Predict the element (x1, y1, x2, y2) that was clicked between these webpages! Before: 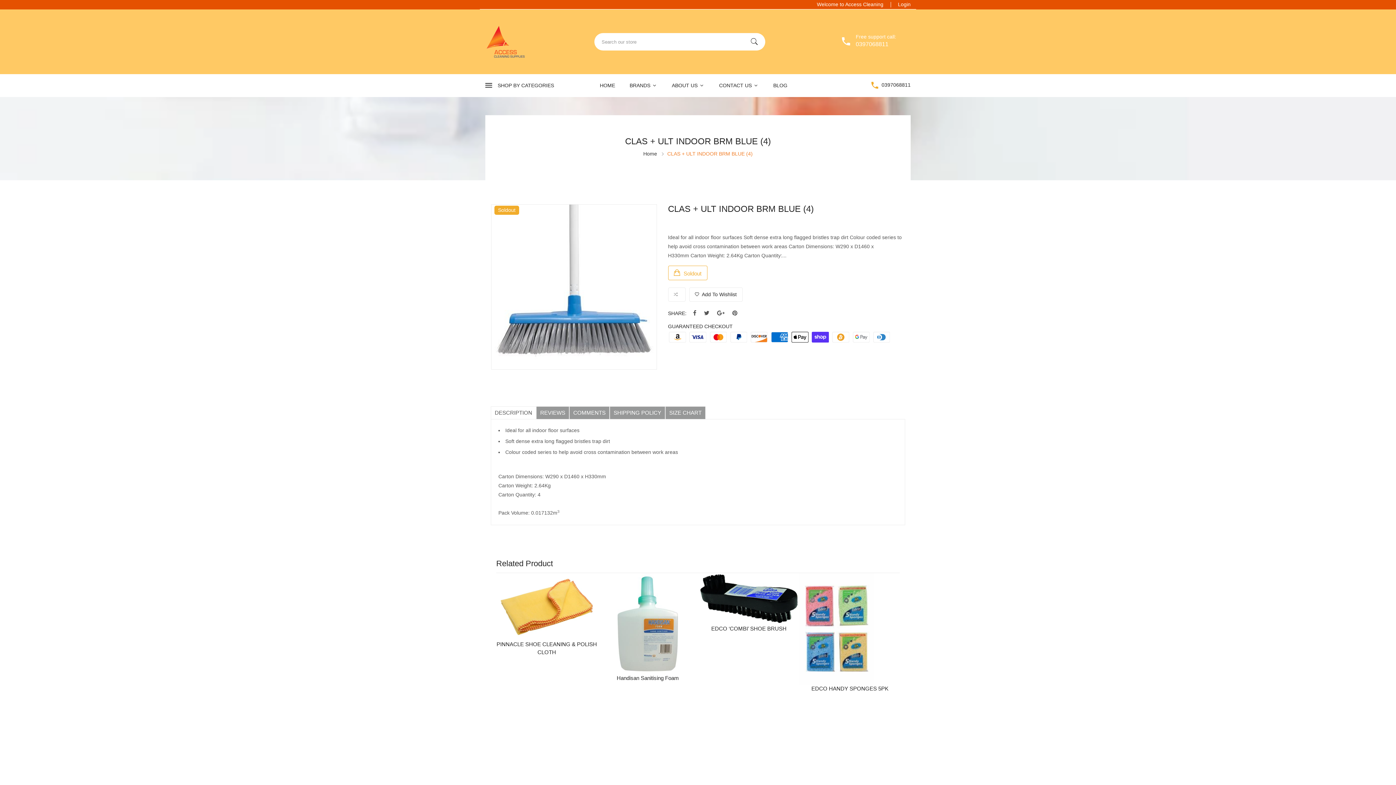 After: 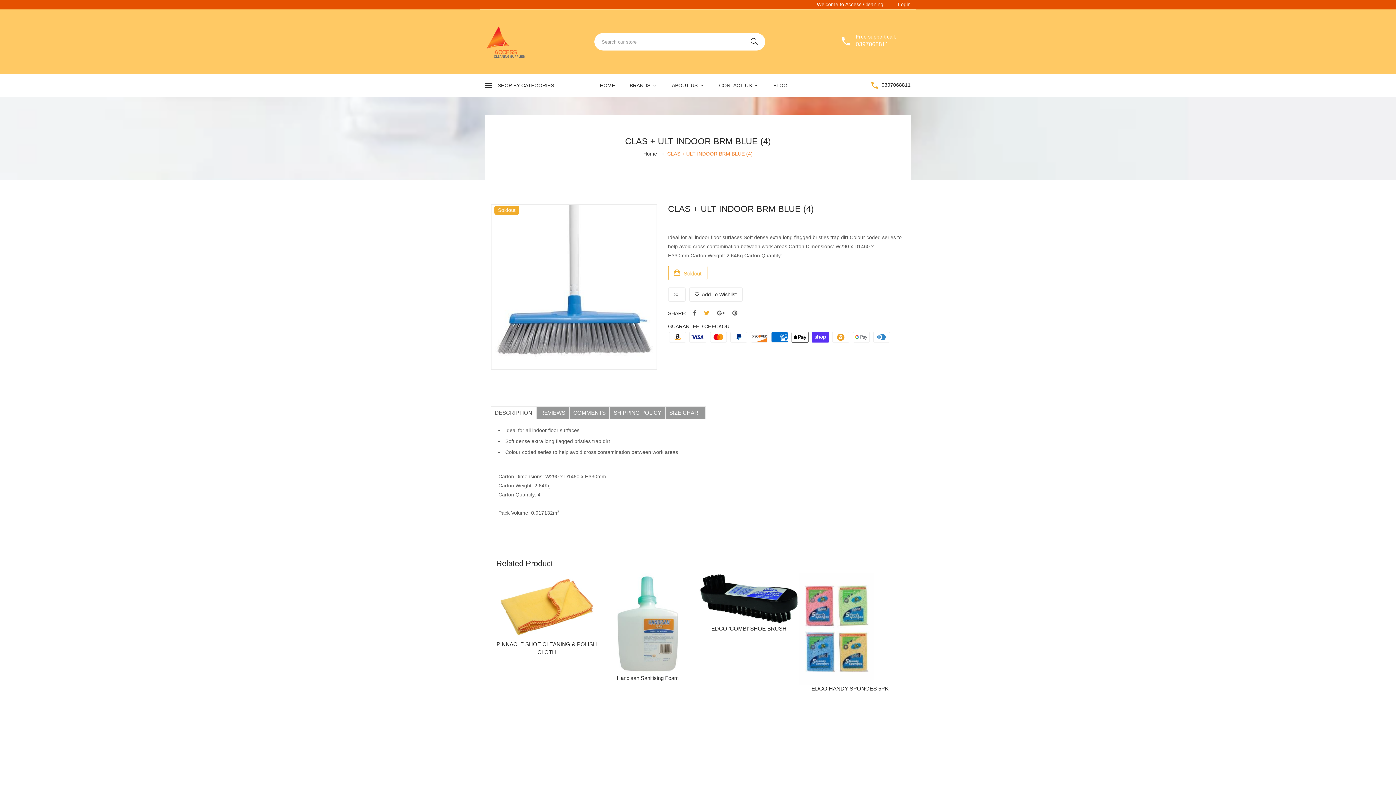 Action: bbox: (701, 308, 712, 318)